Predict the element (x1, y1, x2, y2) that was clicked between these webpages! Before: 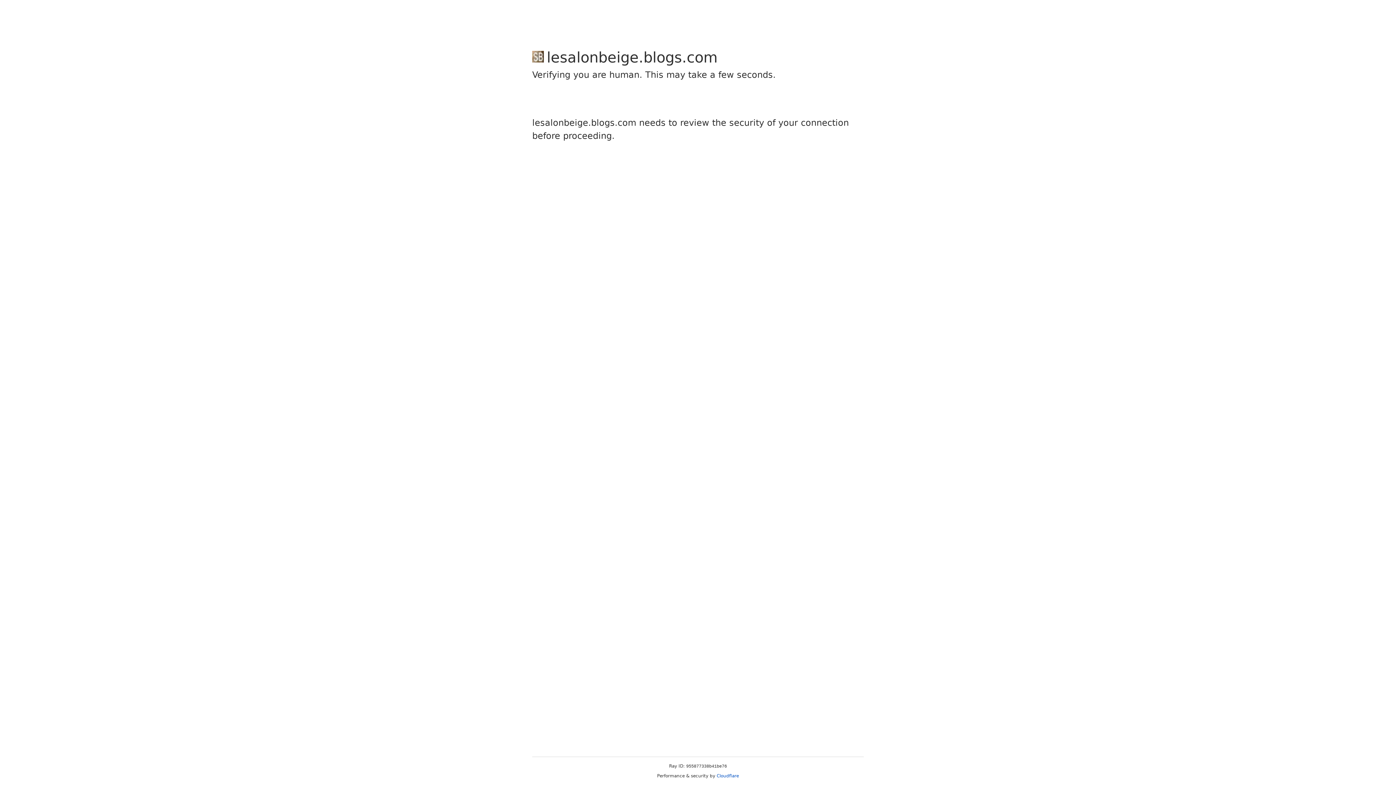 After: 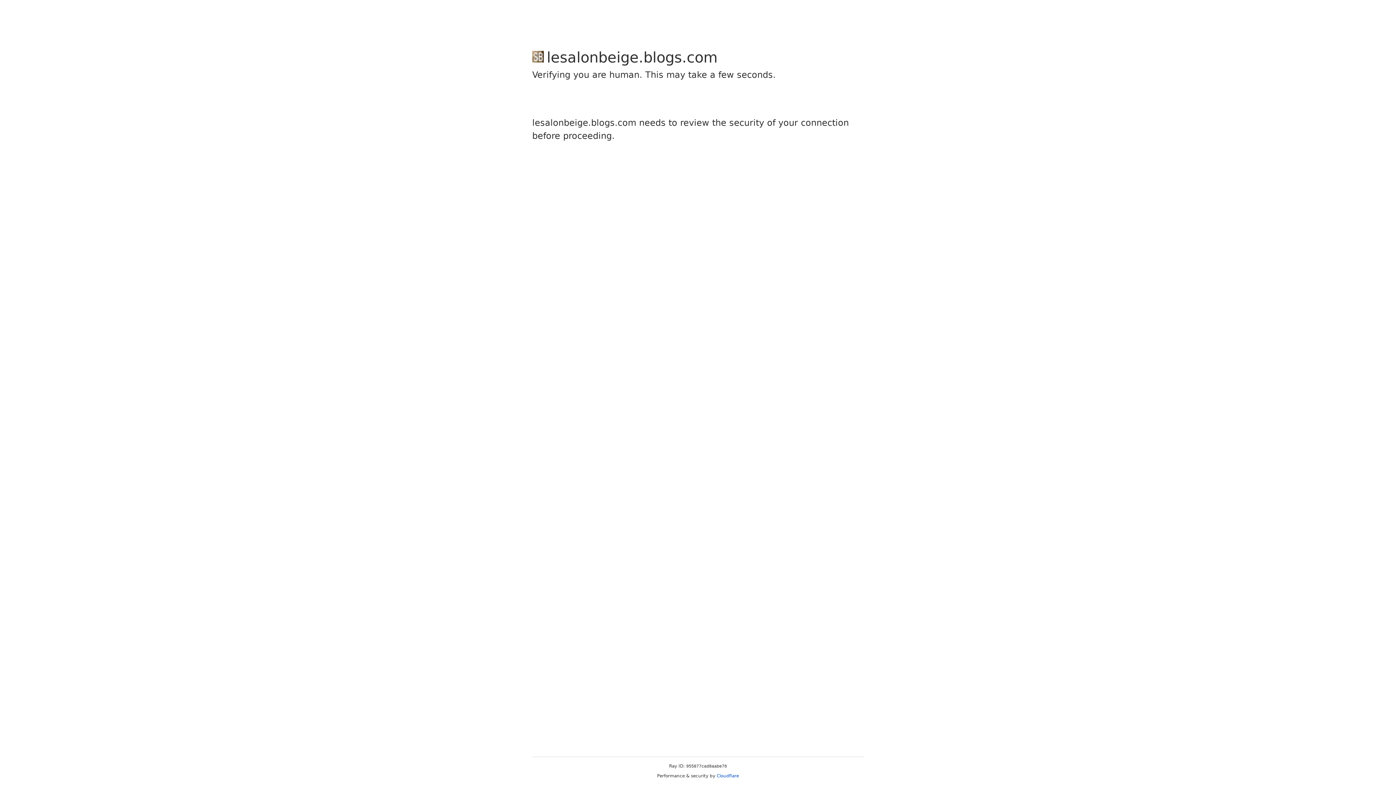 Action: label: Cloudflare bbox: (716, 773, 739, 778)